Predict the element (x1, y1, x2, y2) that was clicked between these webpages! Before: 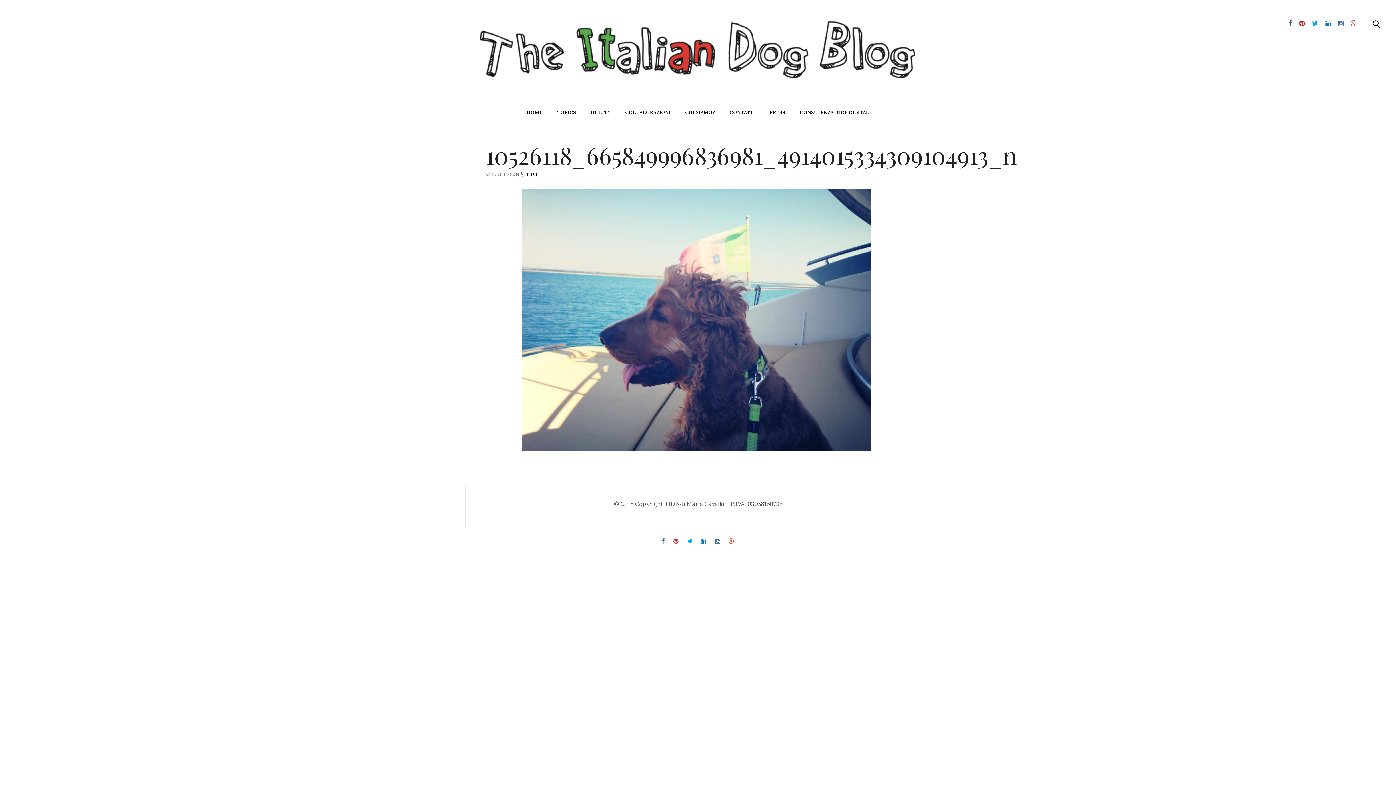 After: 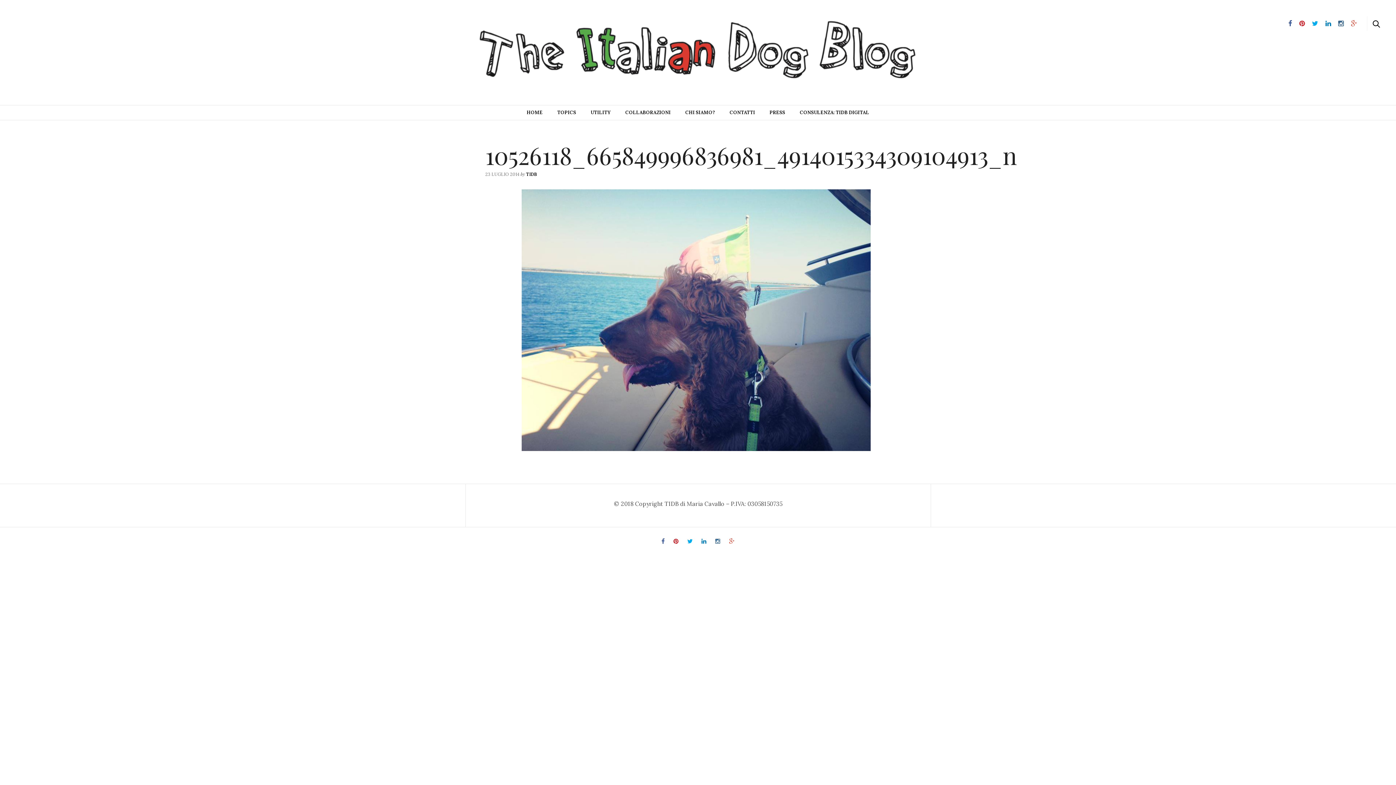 Action: bbox: (1335, 16, 1346, 30)